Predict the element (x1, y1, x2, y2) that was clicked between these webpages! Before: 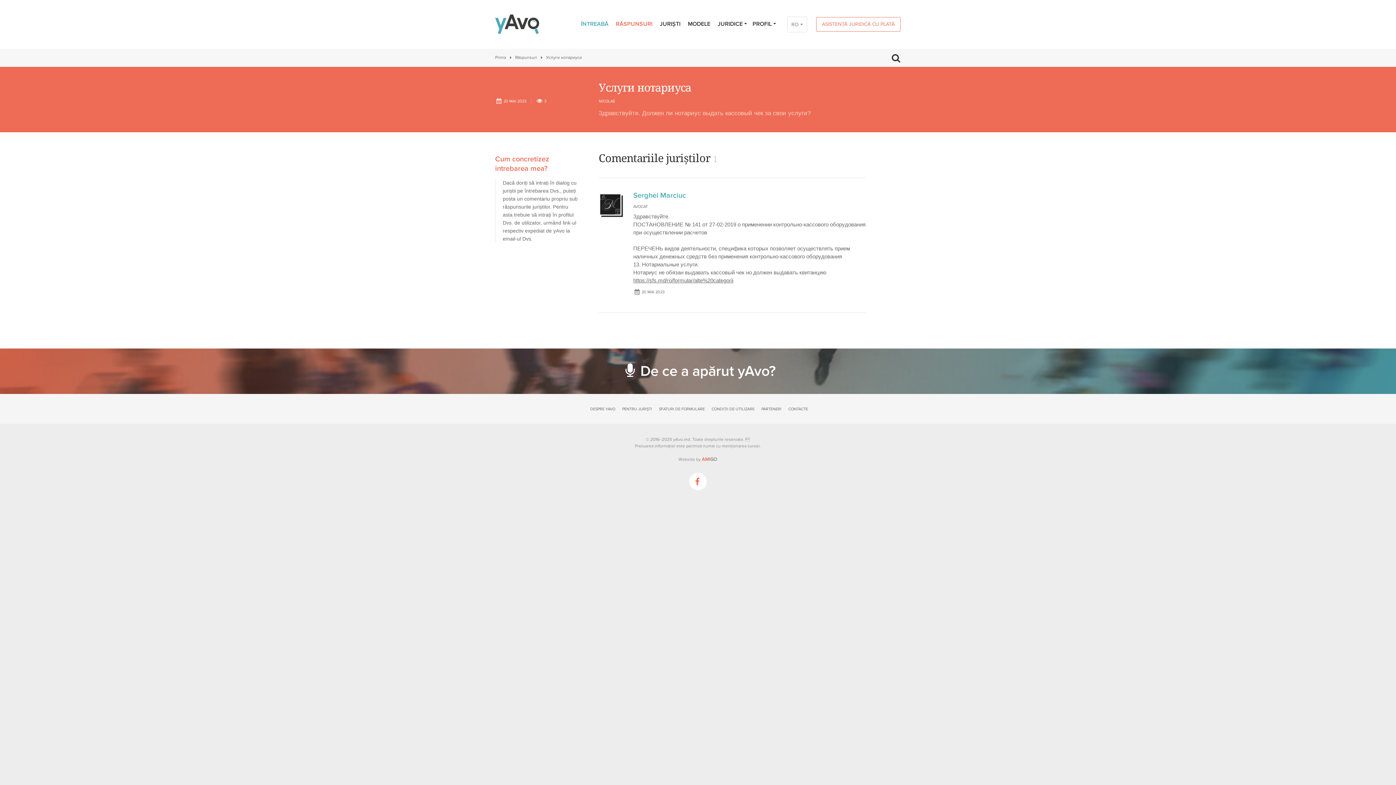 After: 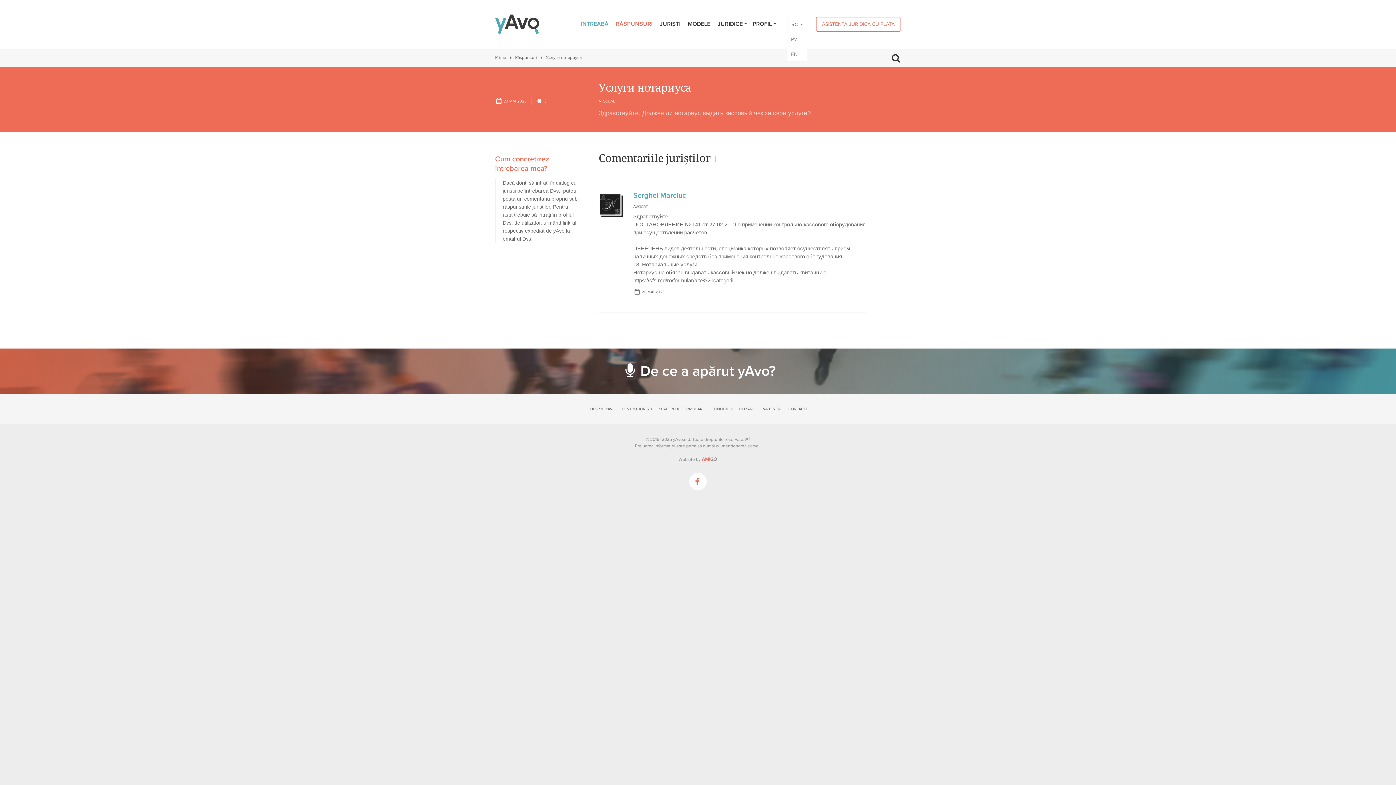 Action: label: RO bbox: (787, 17, 806, 32)